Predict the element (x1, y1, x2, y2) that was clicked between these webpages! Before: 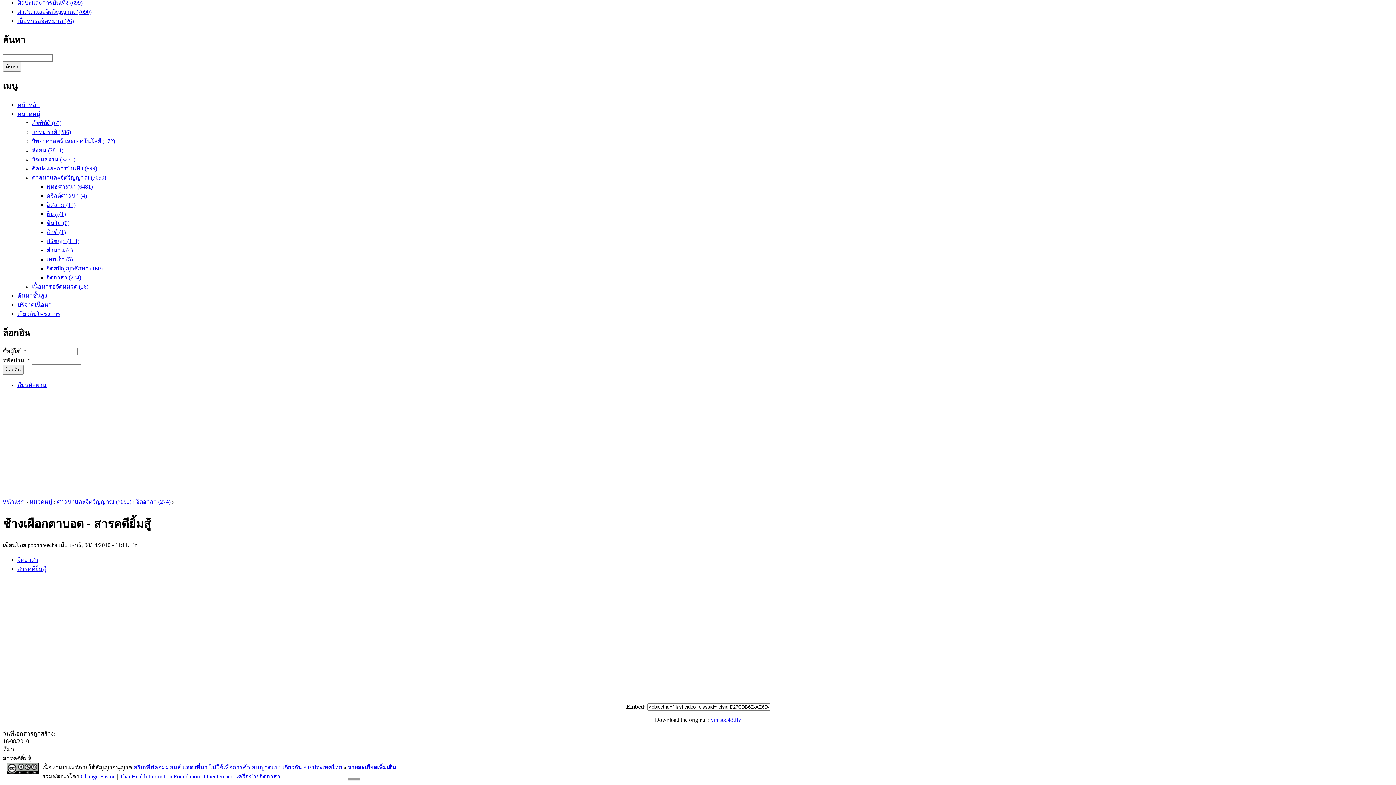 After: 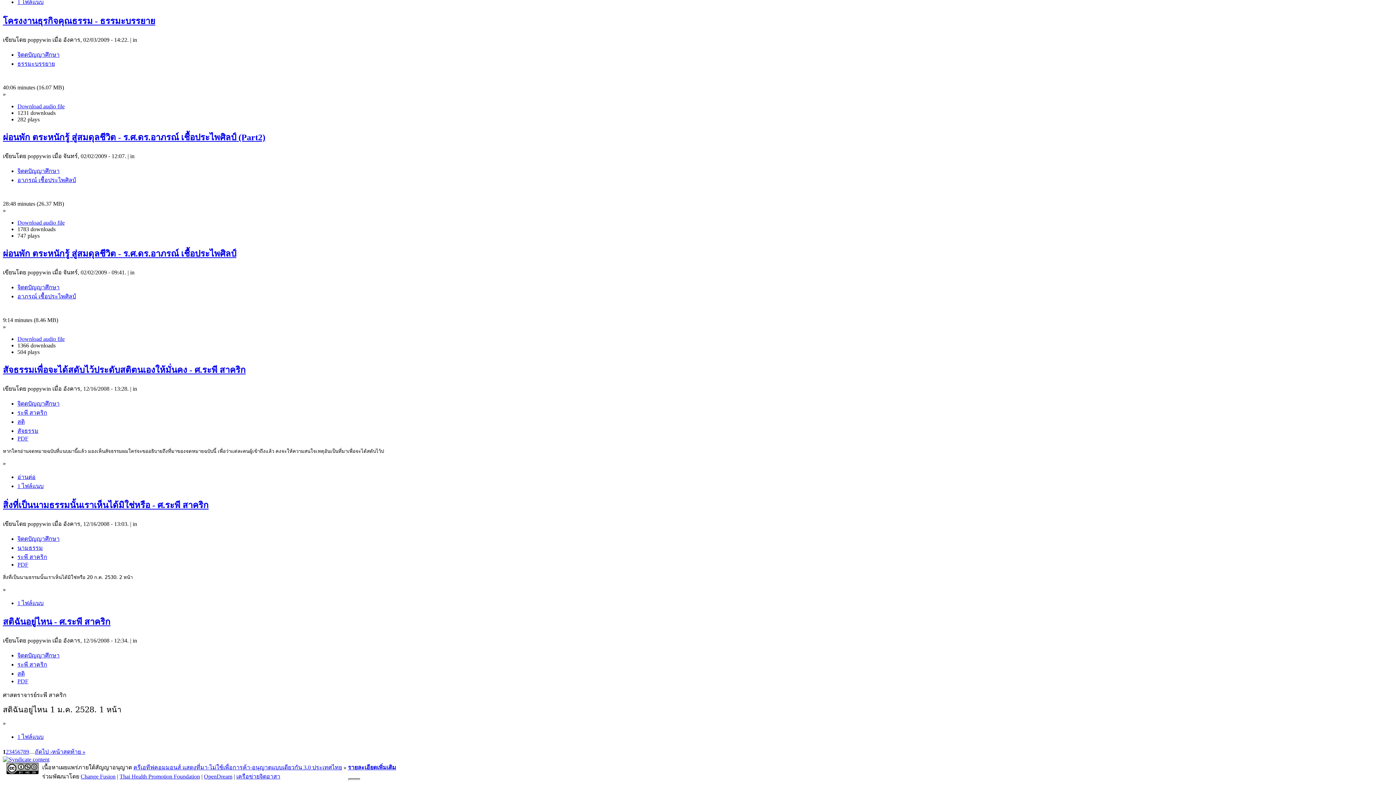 Action: label: จิตตปัญญาศึกษา (160) bbox: (46, 265, 102, 271)